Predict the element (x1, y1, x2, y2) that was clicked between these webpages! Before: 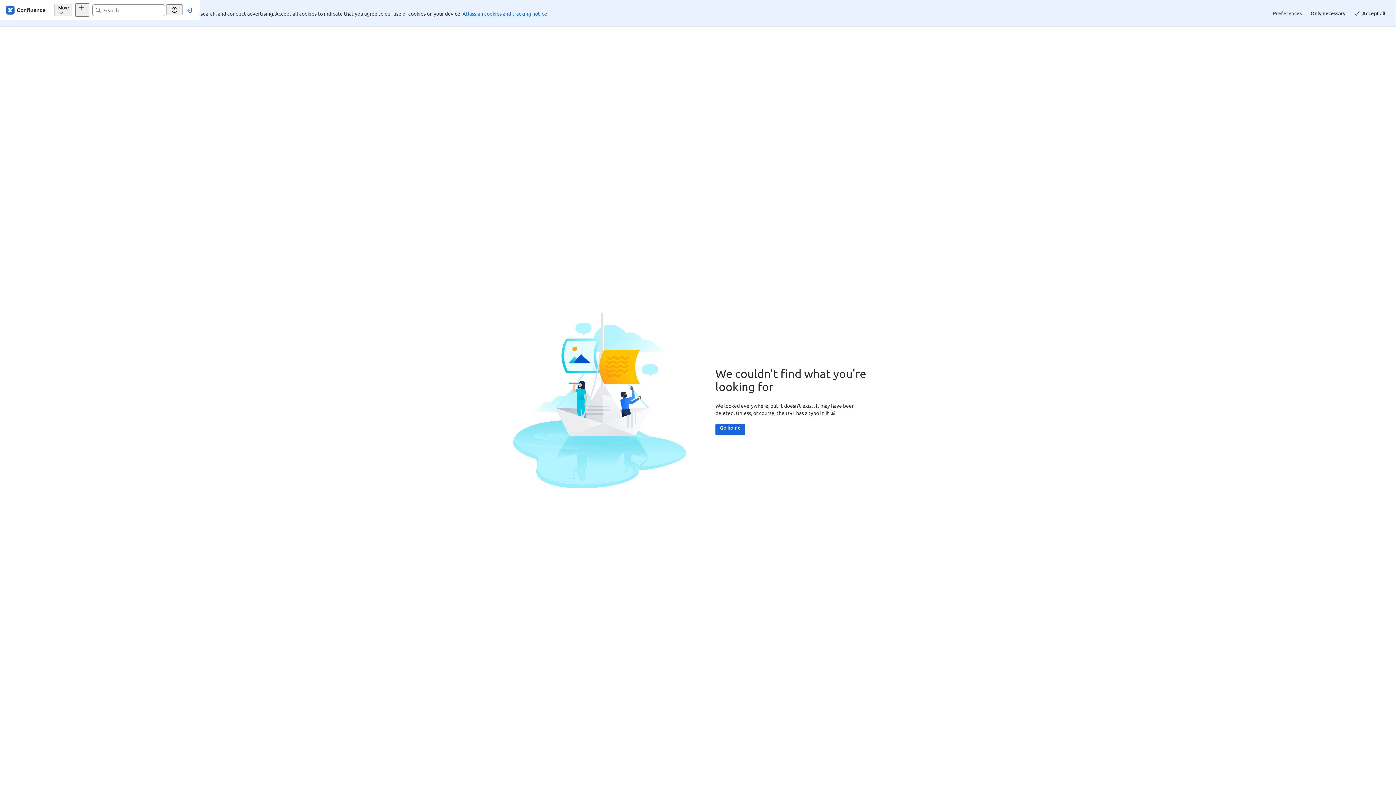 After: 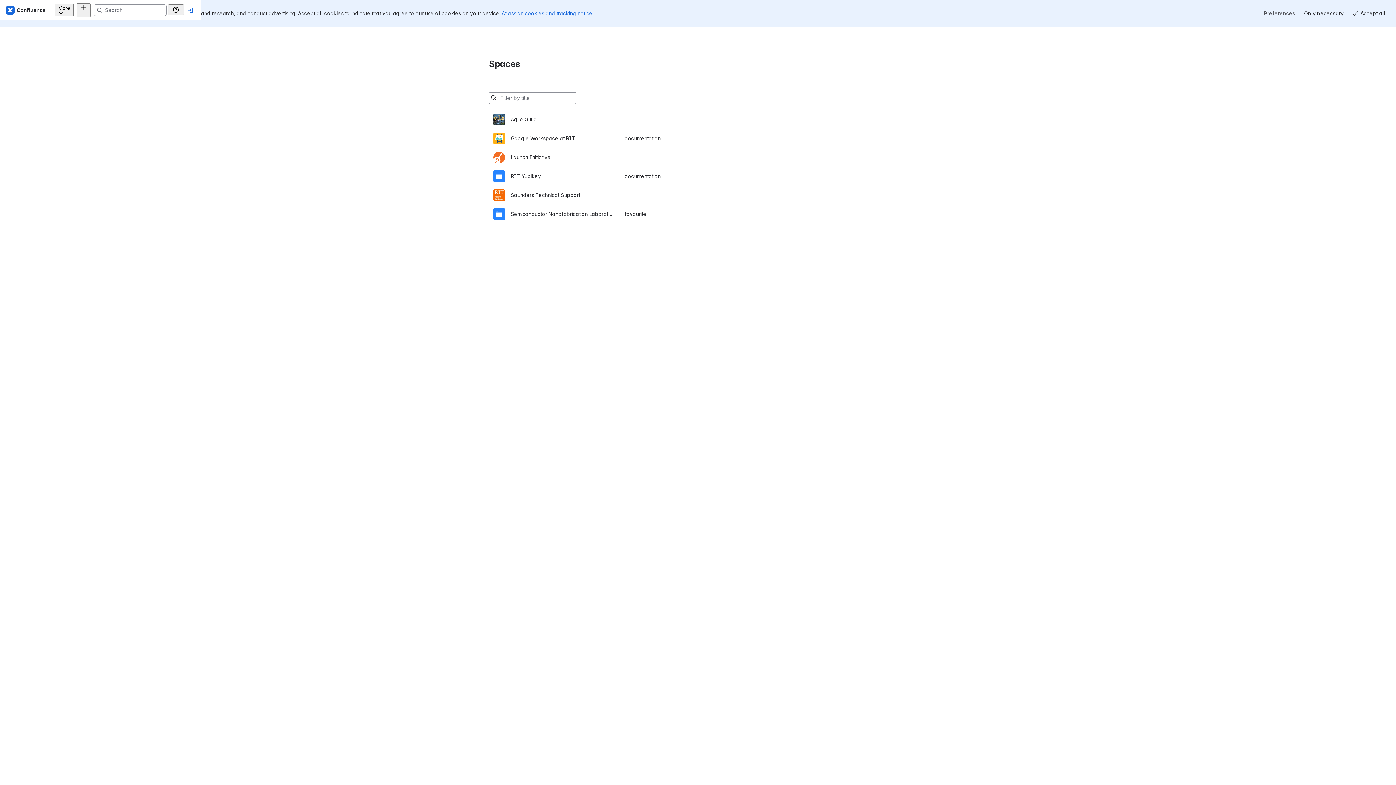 Action: bbox: (715, 397, 745, 408) label: Go home